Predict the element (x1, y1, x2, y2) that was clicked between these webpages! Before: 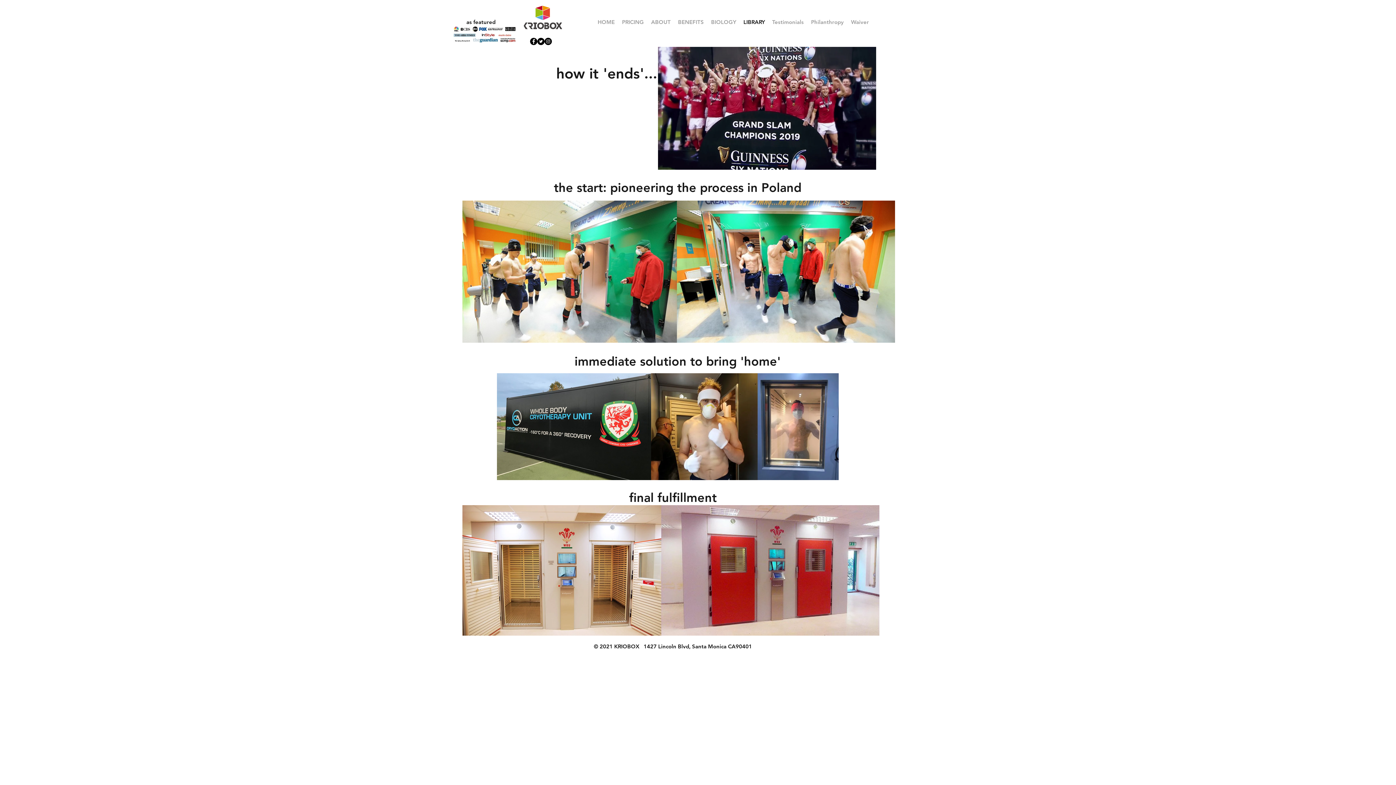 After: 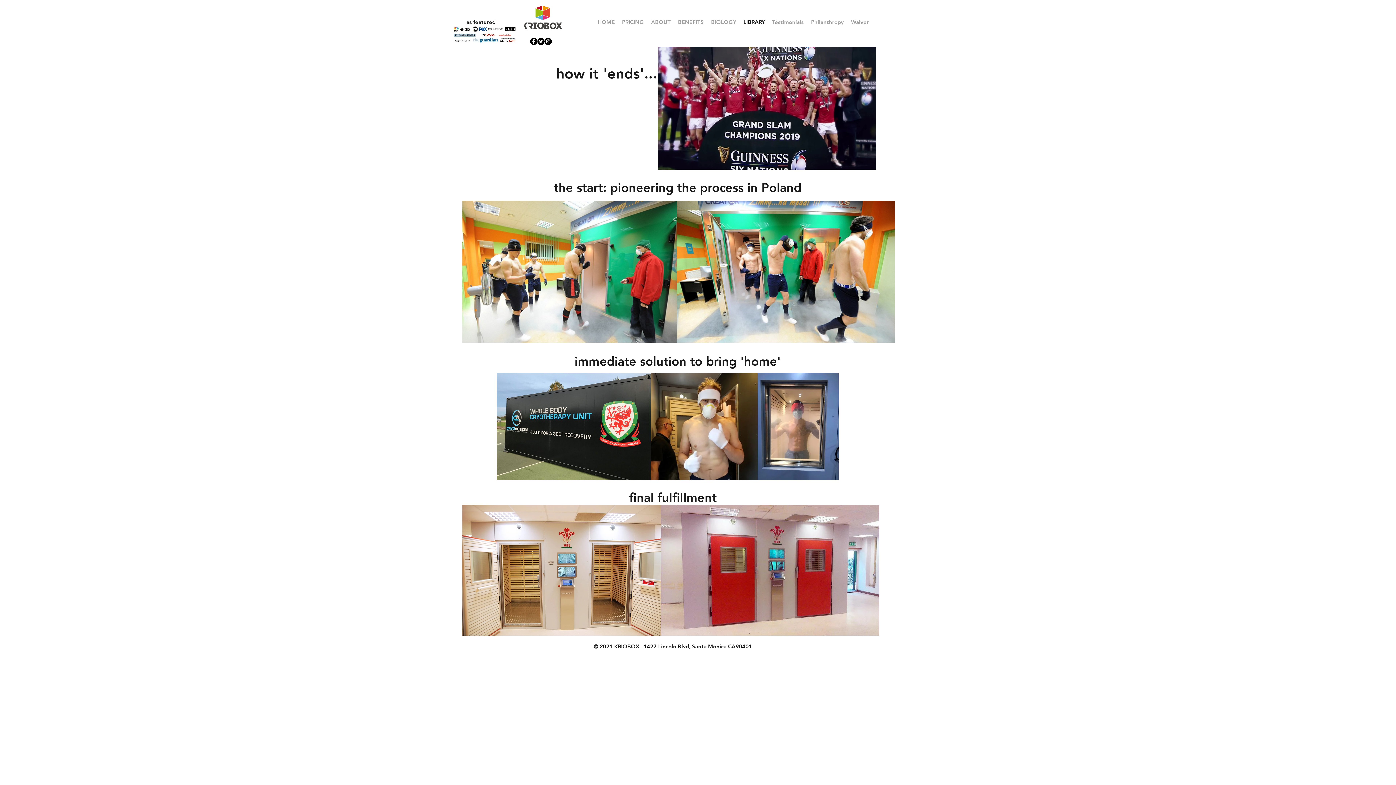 Action: label: Instagram - Black Circle bbox: (544, 37, 552, 45)